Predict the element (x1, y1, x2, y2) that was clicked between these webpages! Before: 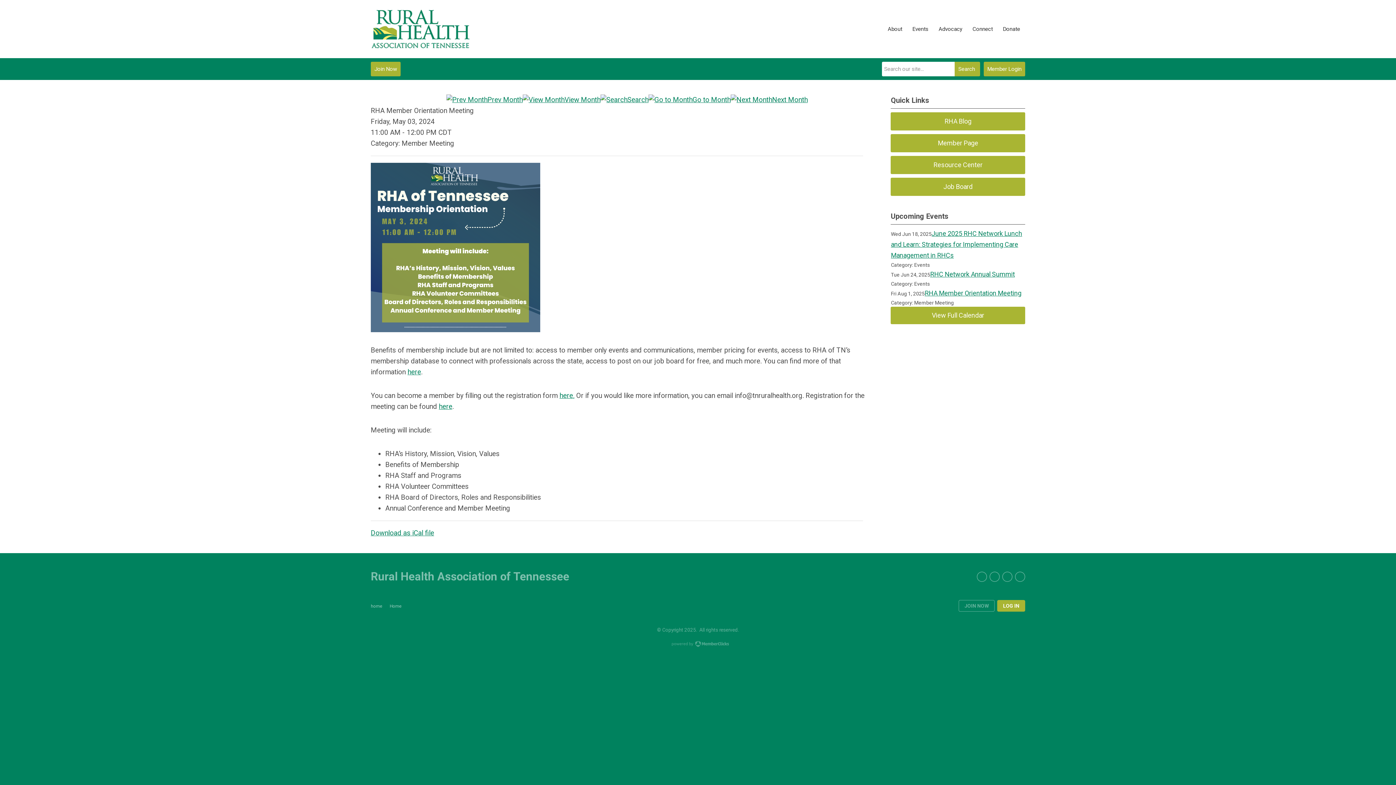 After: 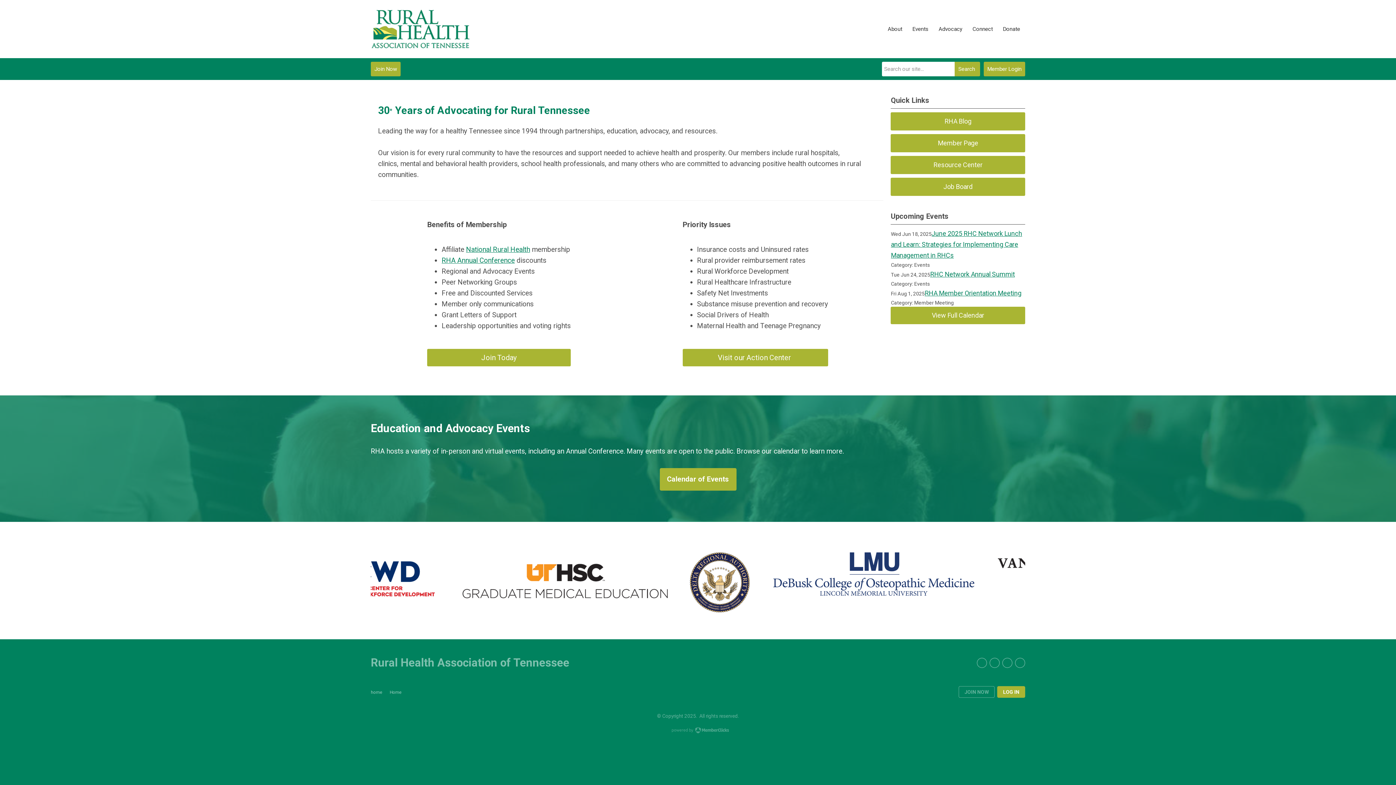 Action: bbox: (370, 8, 470, 50)